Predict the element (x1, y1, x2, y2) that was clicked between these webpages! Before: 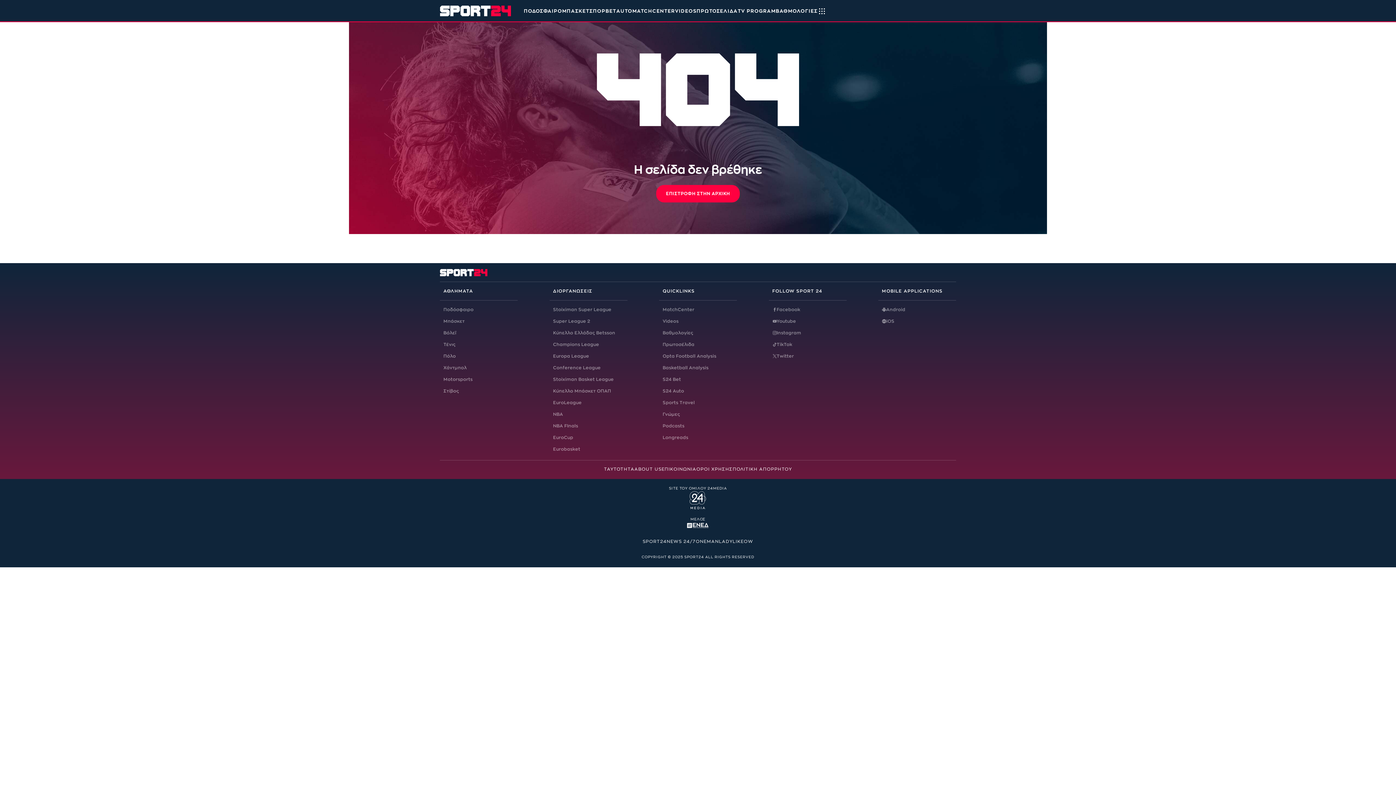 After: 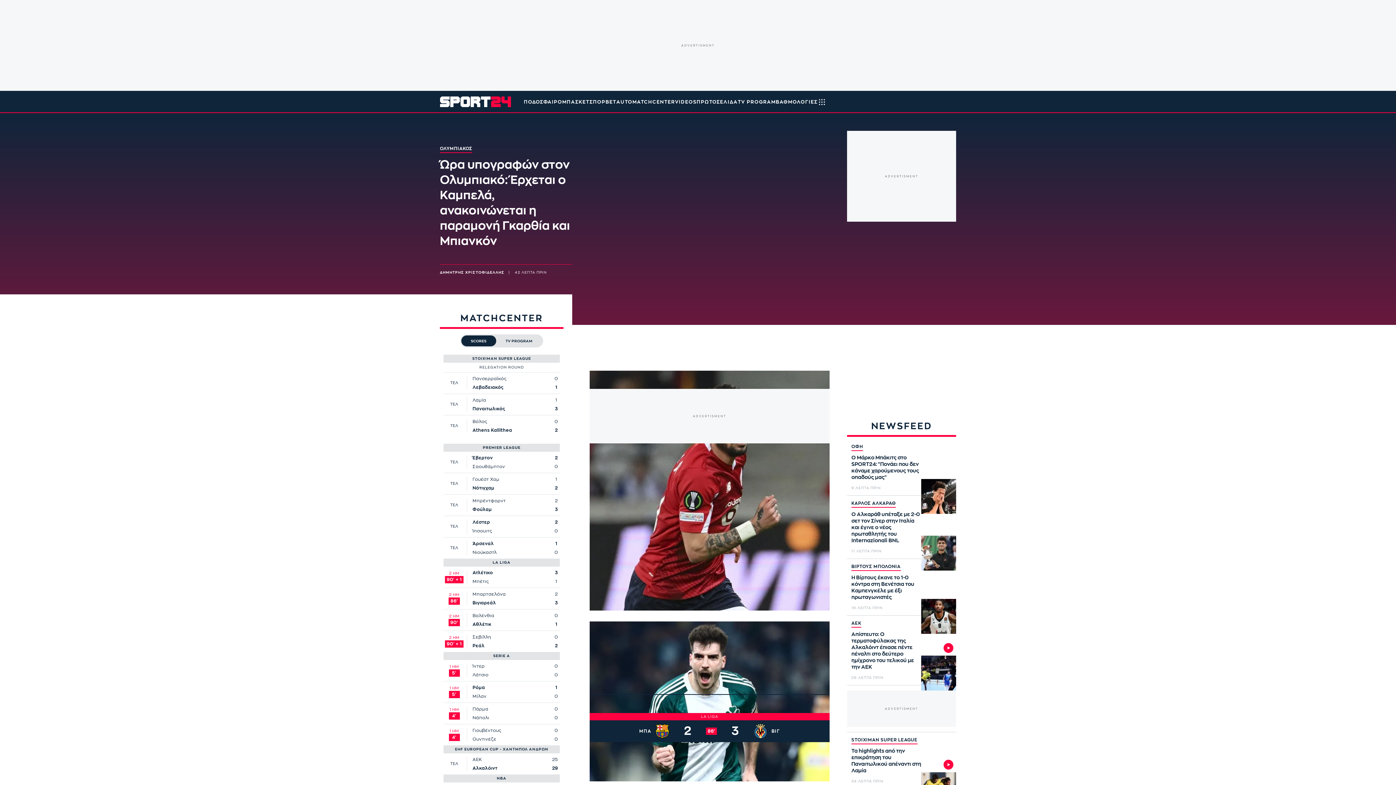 Action: label: ΕΠΙΣΤΡΟΦΗ ΣΤΗΝ ΑΡΧΙΚΗ bbox: (656, 185, 740, 202)